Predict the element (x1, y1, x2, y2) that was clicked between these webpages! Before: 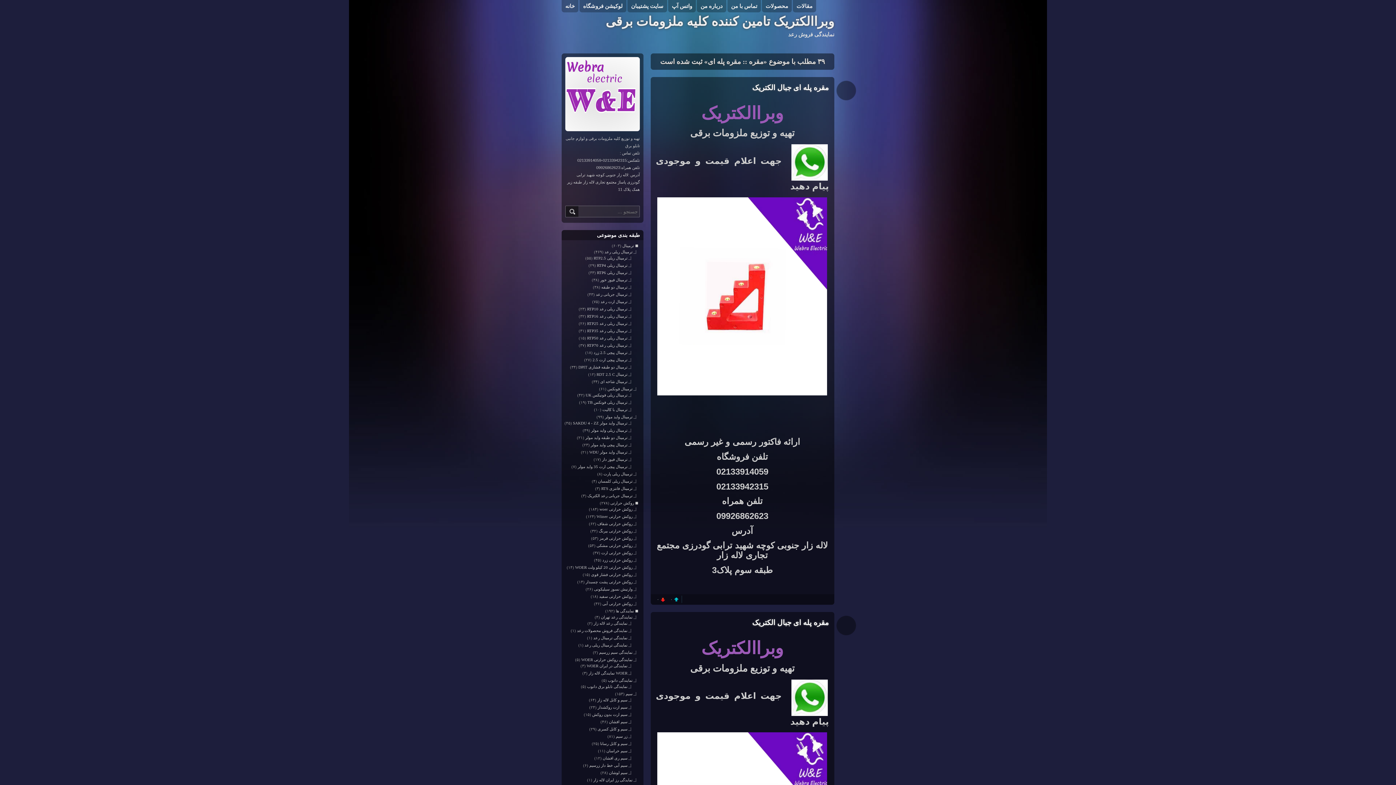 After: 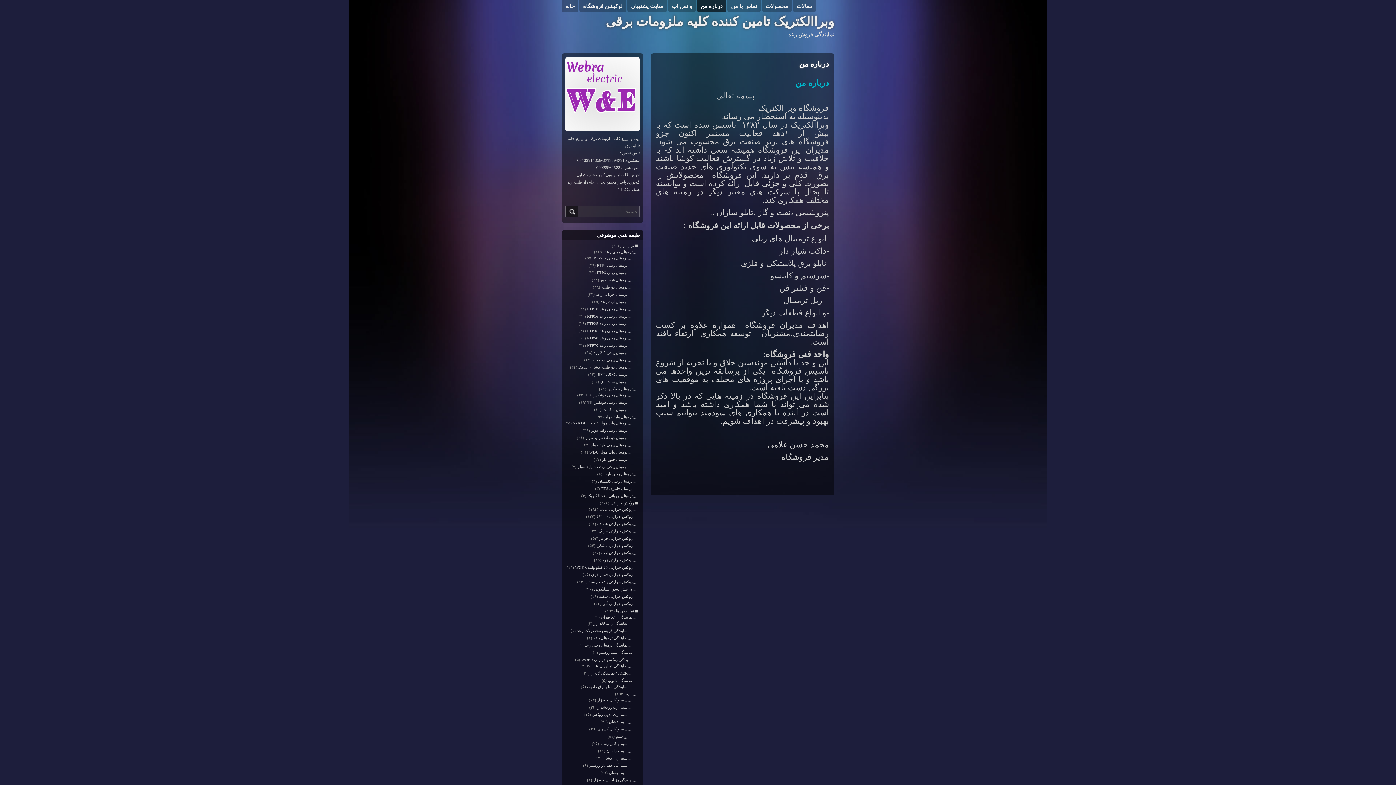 Action: bbox: (697, 0, 726, 12) label: درباره من